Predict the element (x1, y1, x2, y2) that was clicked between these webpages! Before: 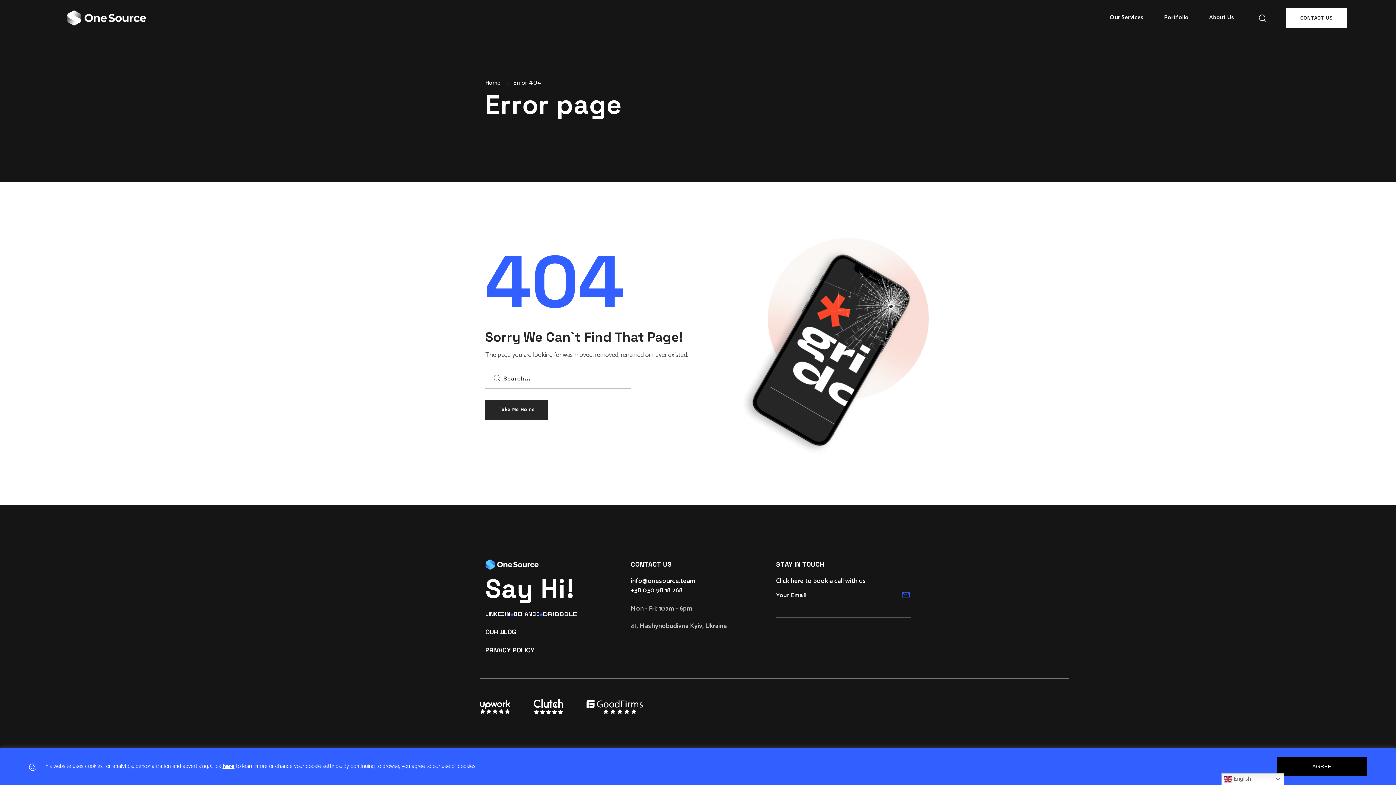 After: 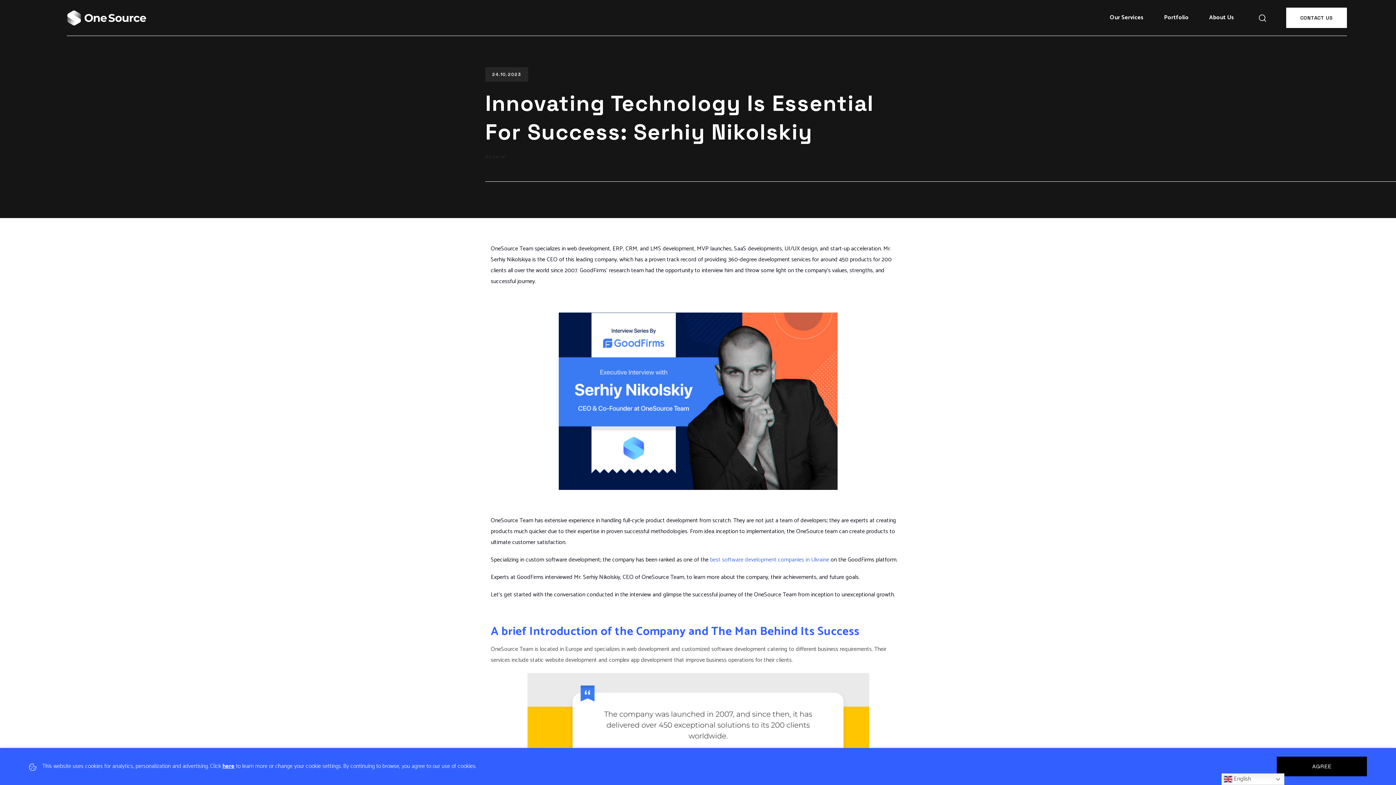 Action: bbox: (485, 629, 516, 635) label: OUR BLOG